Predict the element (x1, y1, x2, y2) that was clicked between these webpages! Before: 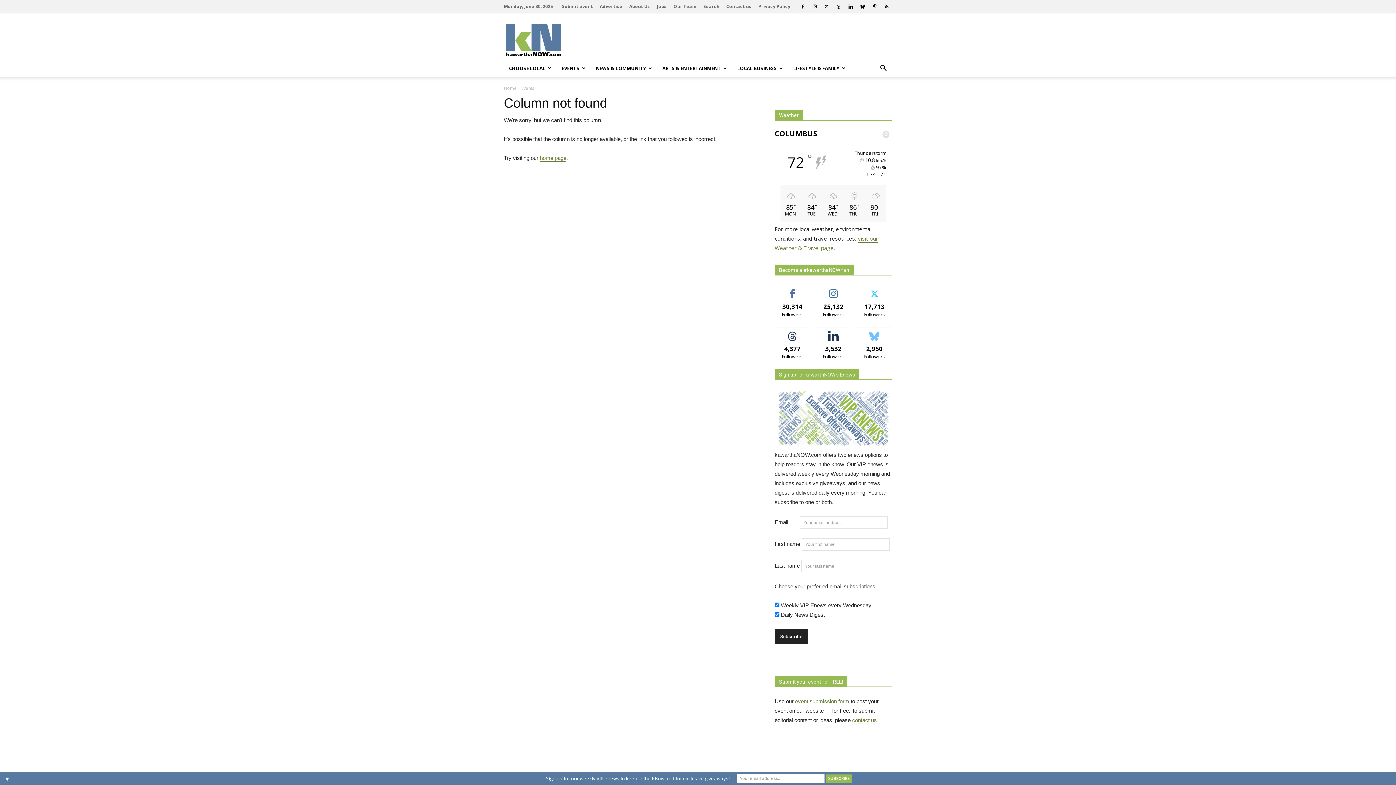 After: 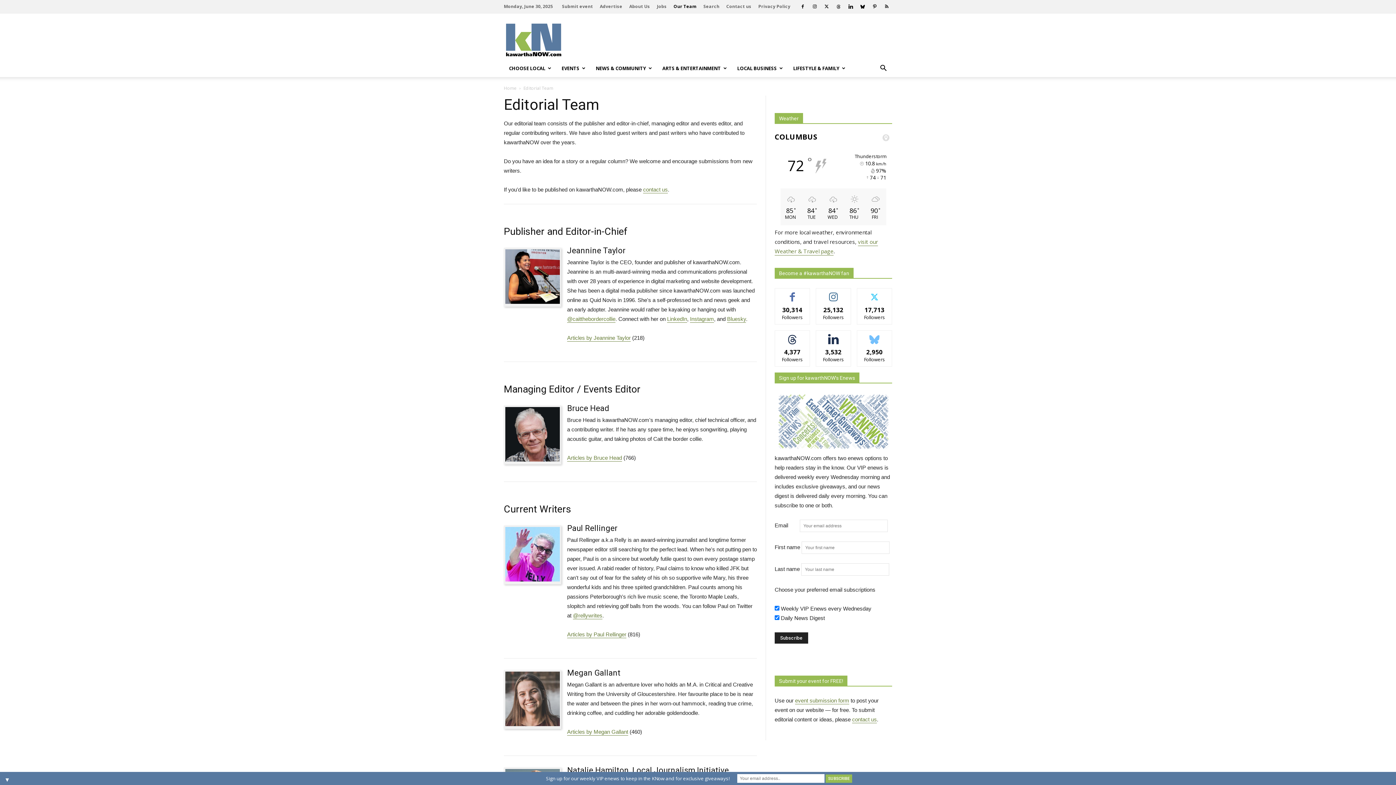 Action: bbox: (673, 3, 696, 9) label: Our Team